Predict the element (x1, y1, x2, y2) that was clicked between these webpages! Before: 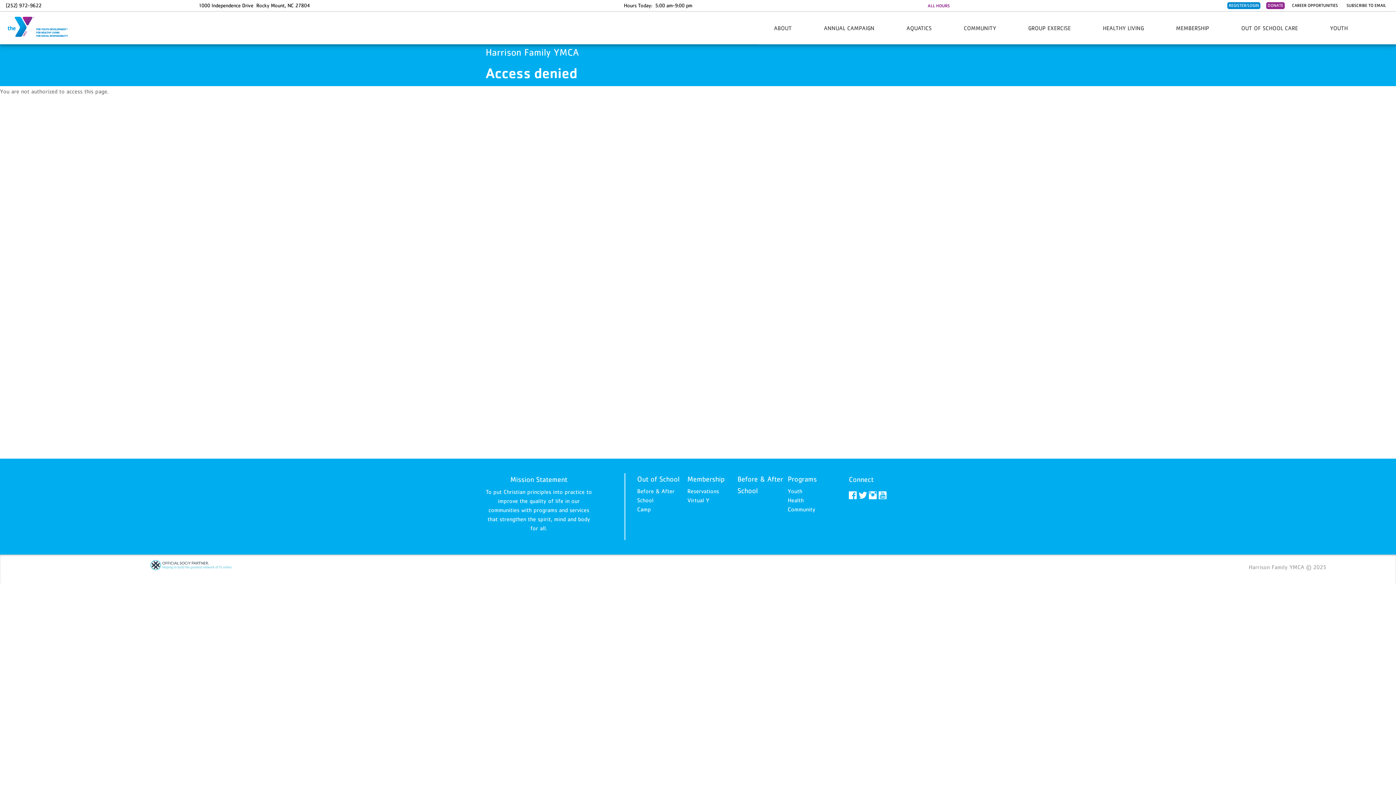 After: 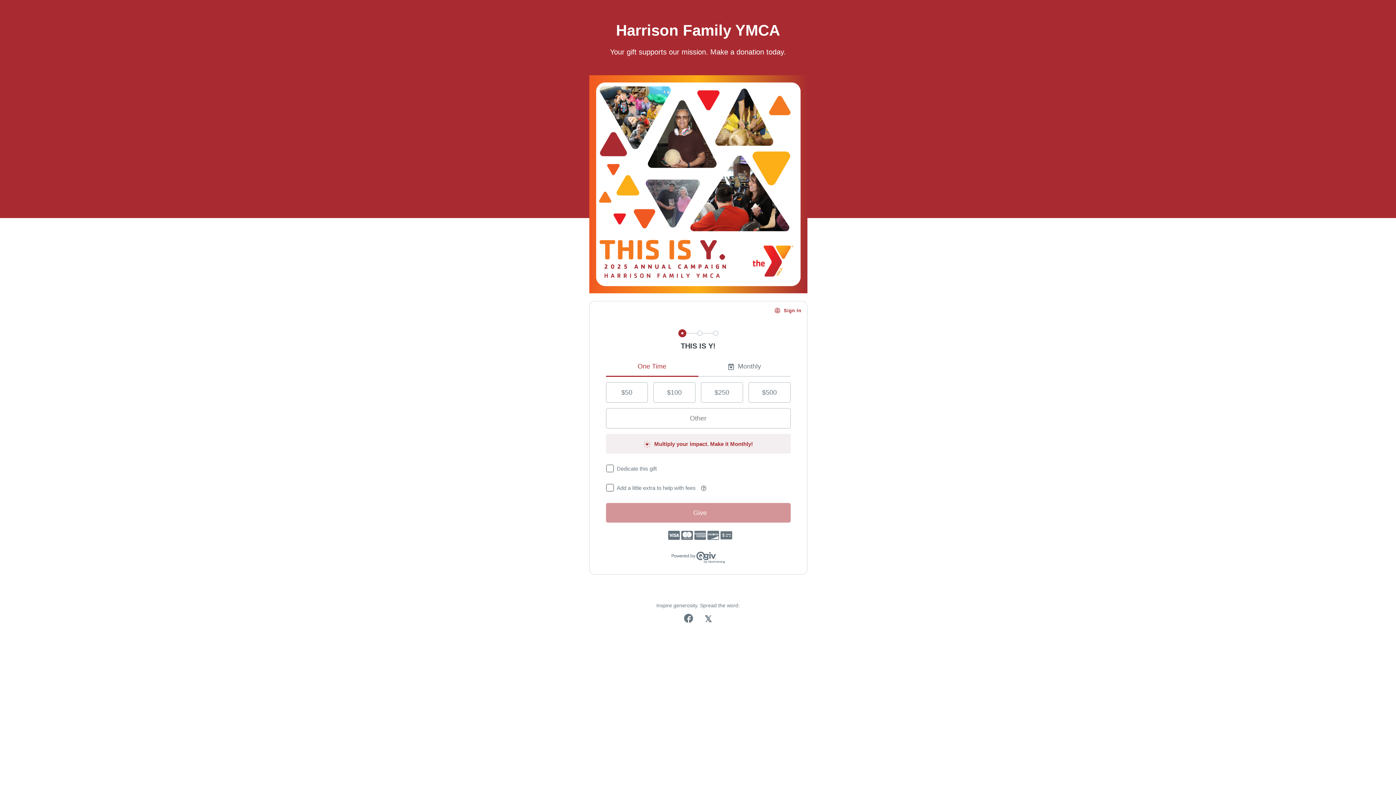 Action: bbox: (1266, 1, 1285, 9) label: DONATE